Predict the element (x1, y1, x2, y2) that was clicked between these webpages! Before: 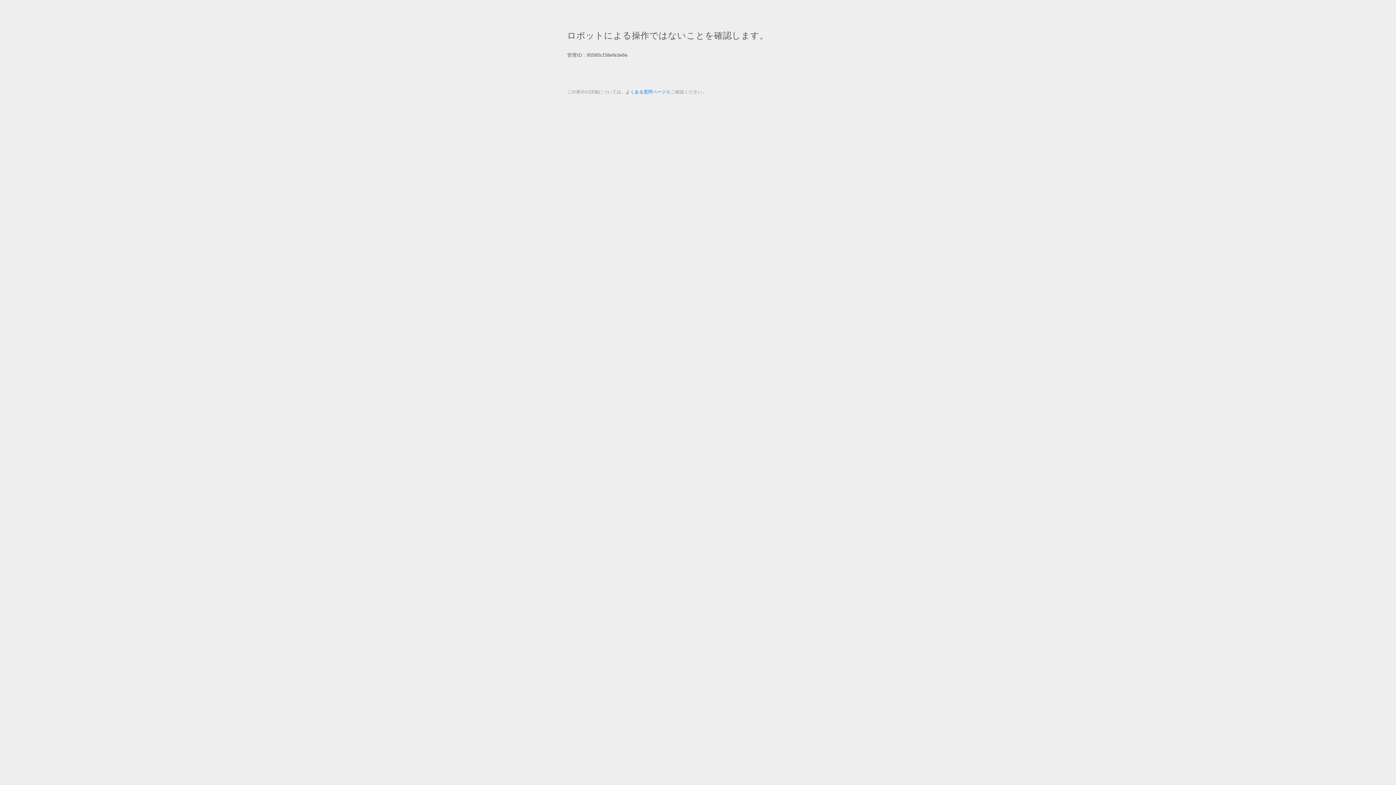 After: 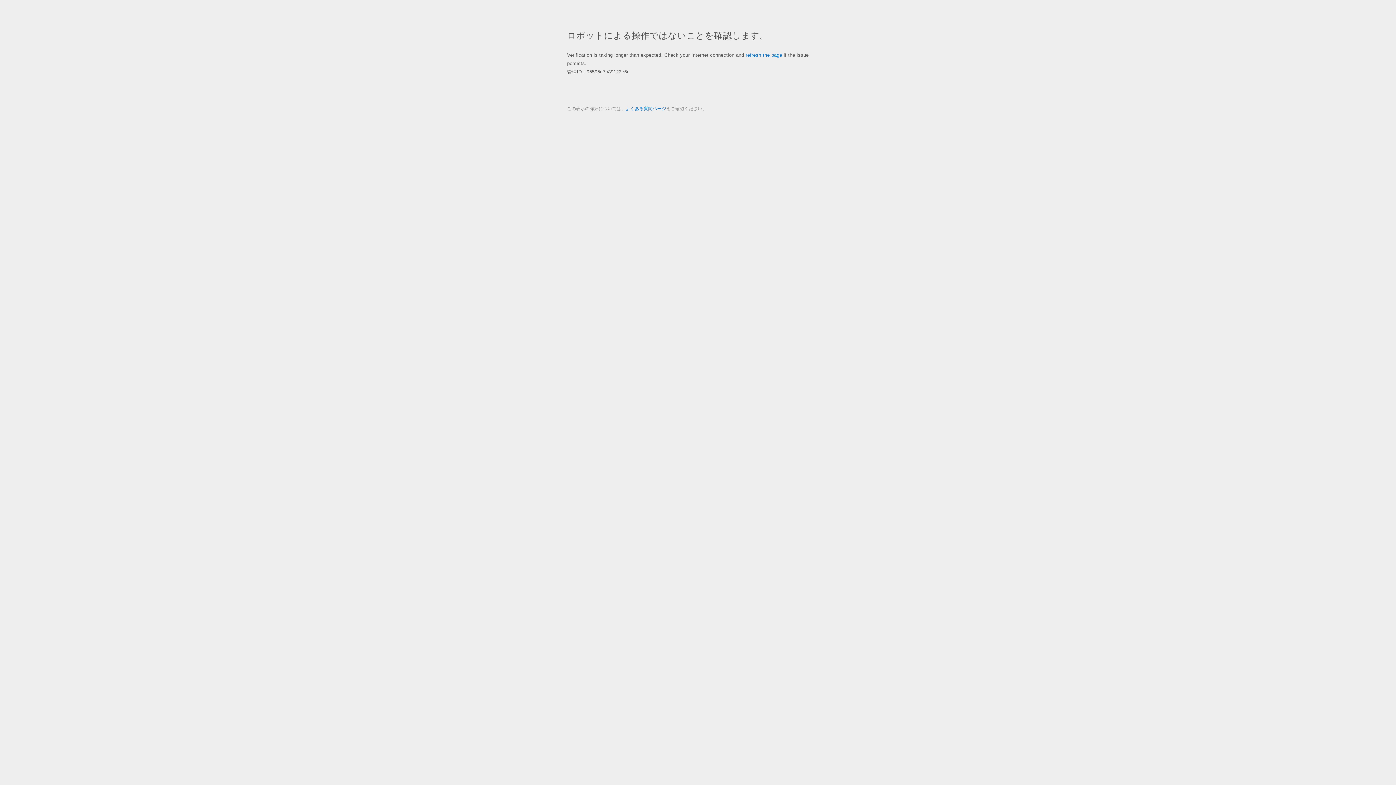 Action: bbox: (625, 89, 666, 94) label: よくある質問ページ